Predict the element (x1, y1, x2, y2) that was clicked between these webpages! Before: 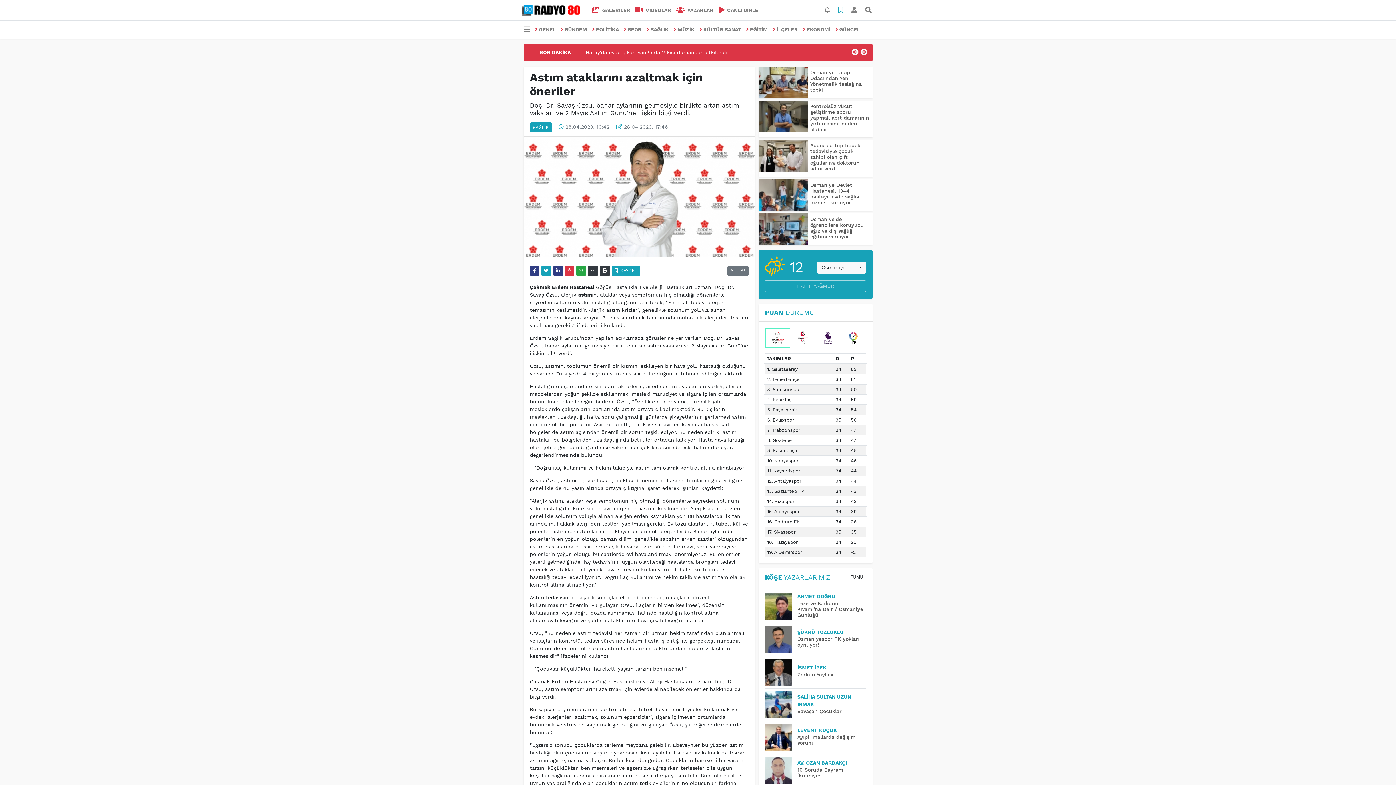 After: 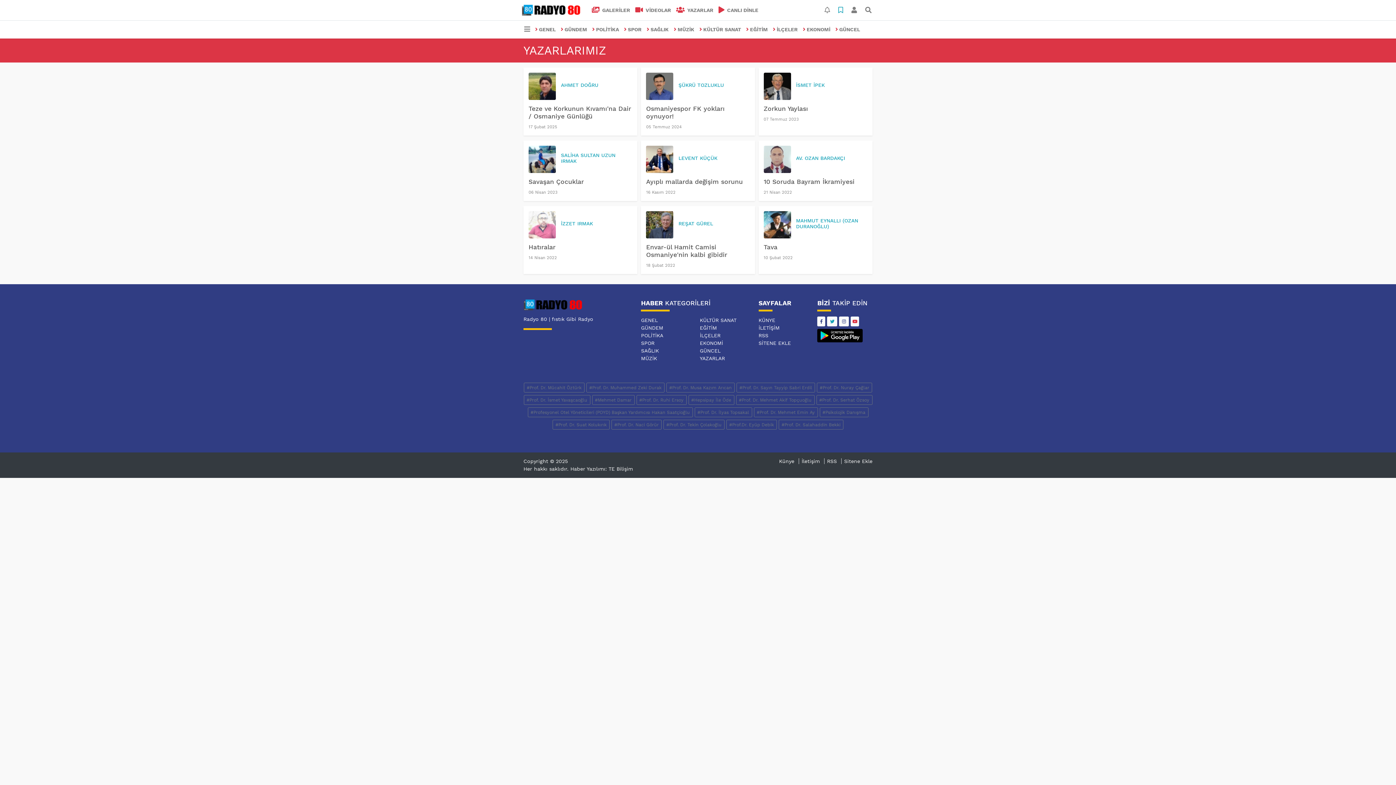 Action: label: TÜMÜ bbox: (847, 572, 866, 582)